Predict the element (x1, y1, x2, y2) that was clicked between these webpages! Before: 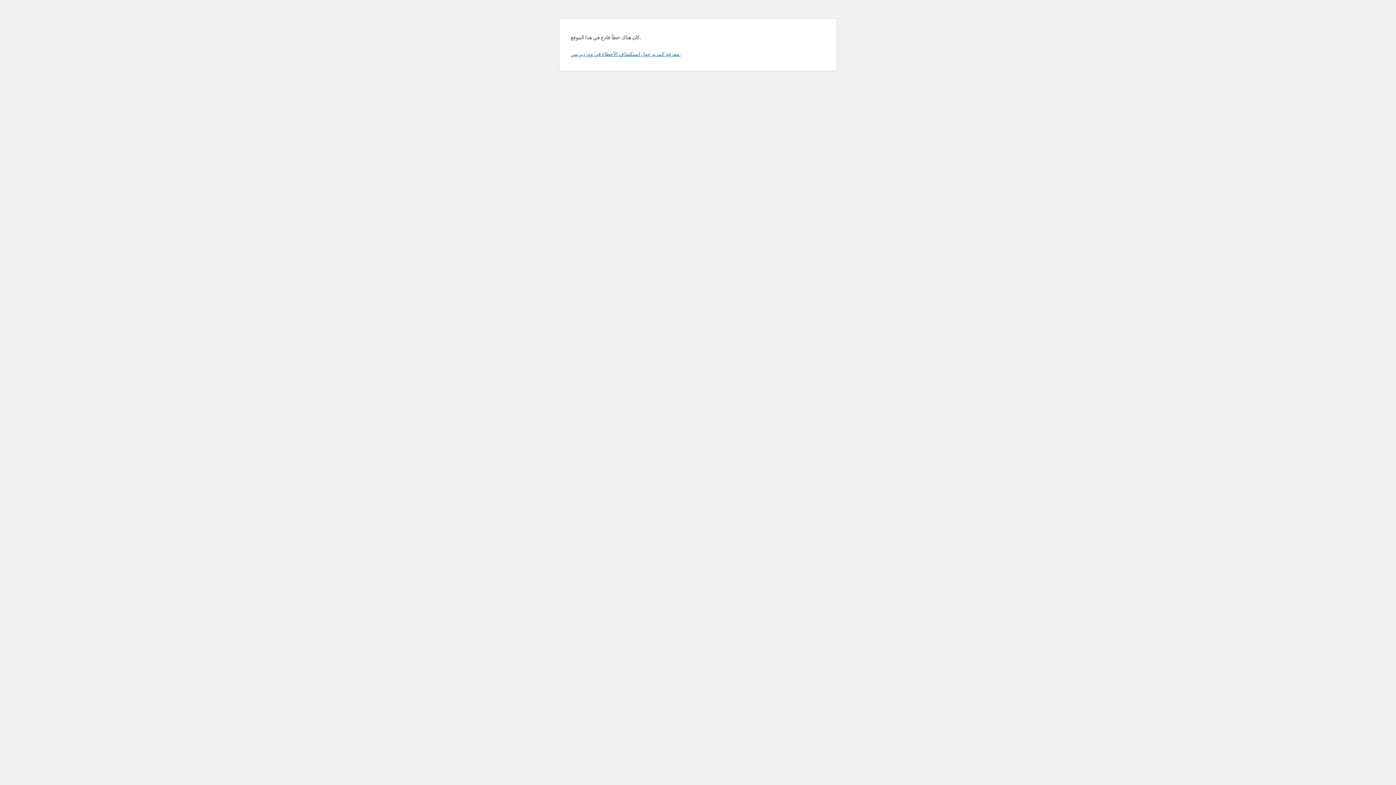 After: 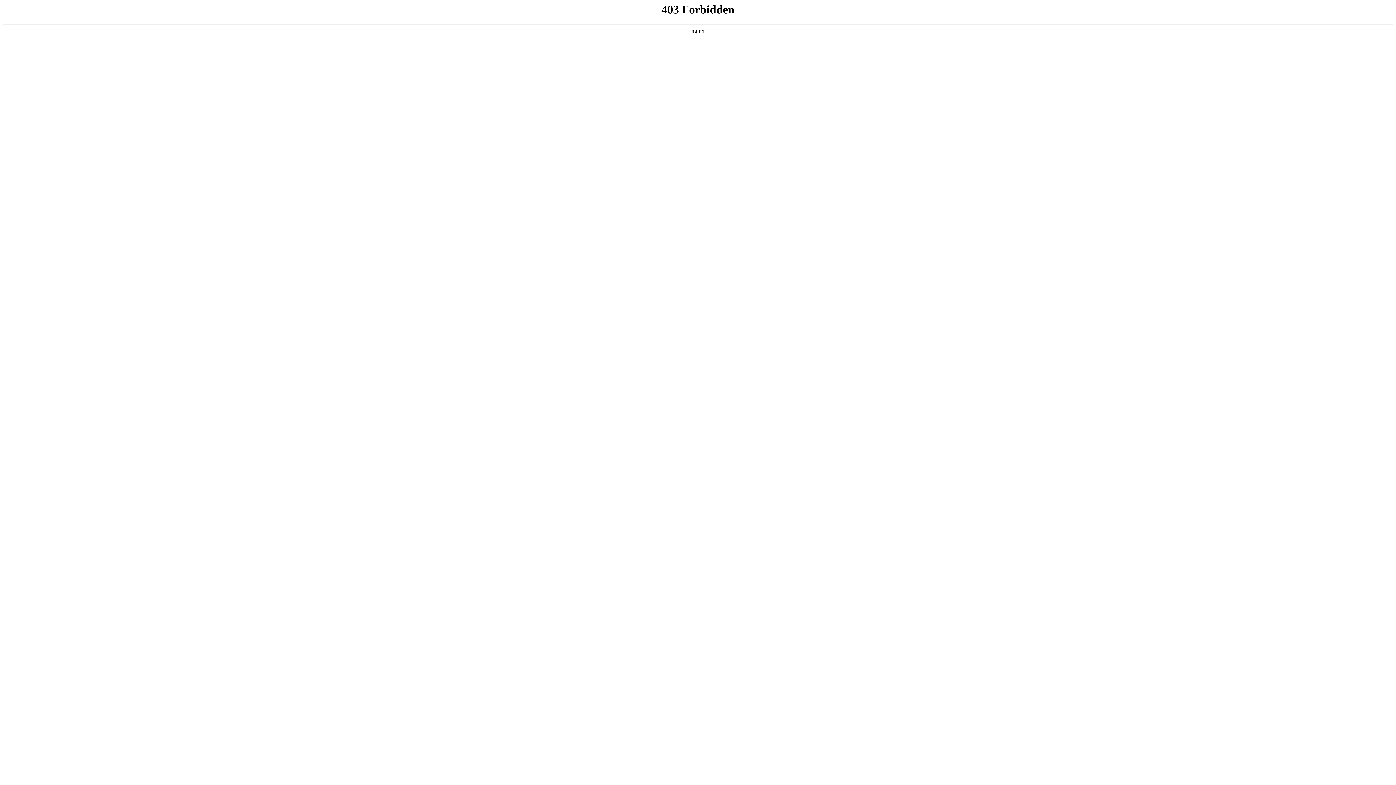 Action: bbox: (570, 50, 680, 57) label: معرفة المزيد حول استكشاف الأخطاء في ووردبريس.